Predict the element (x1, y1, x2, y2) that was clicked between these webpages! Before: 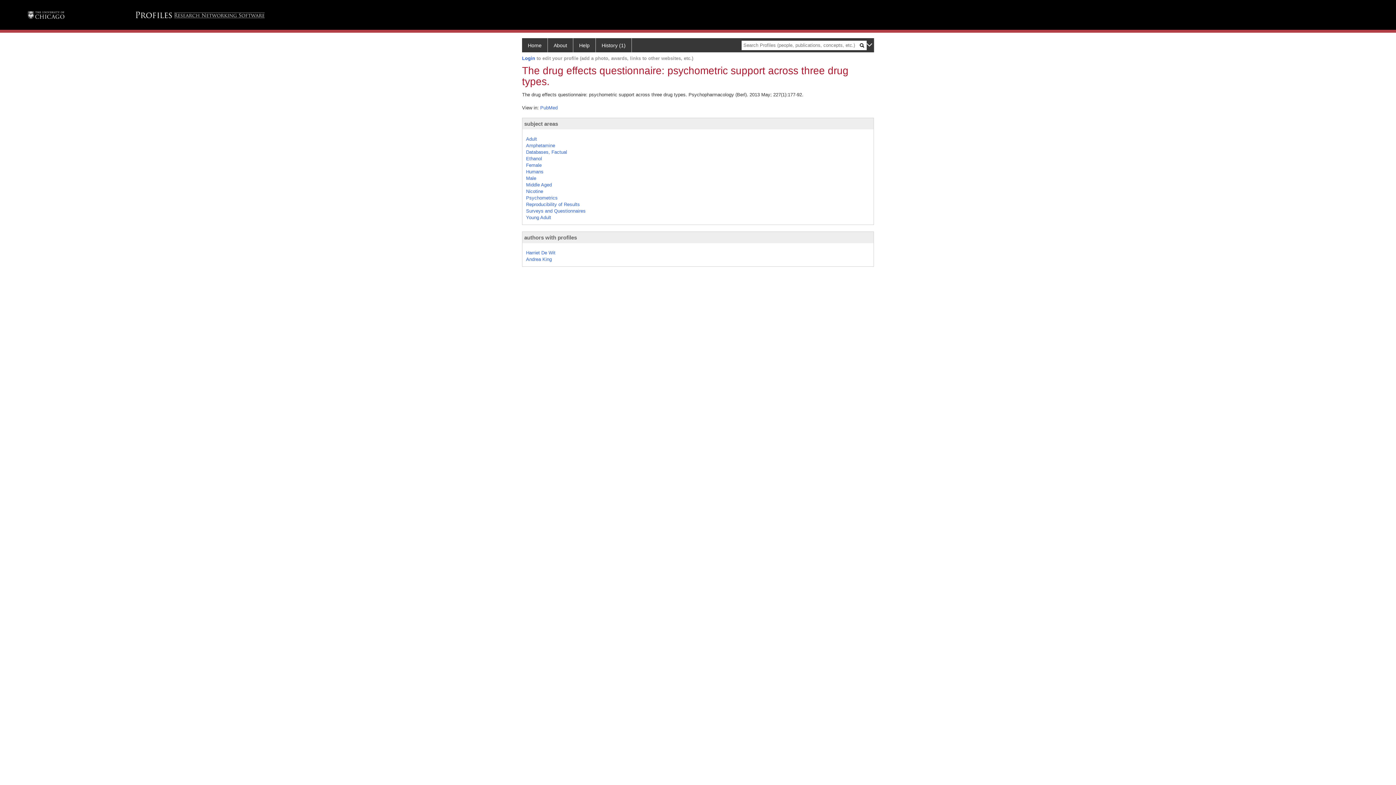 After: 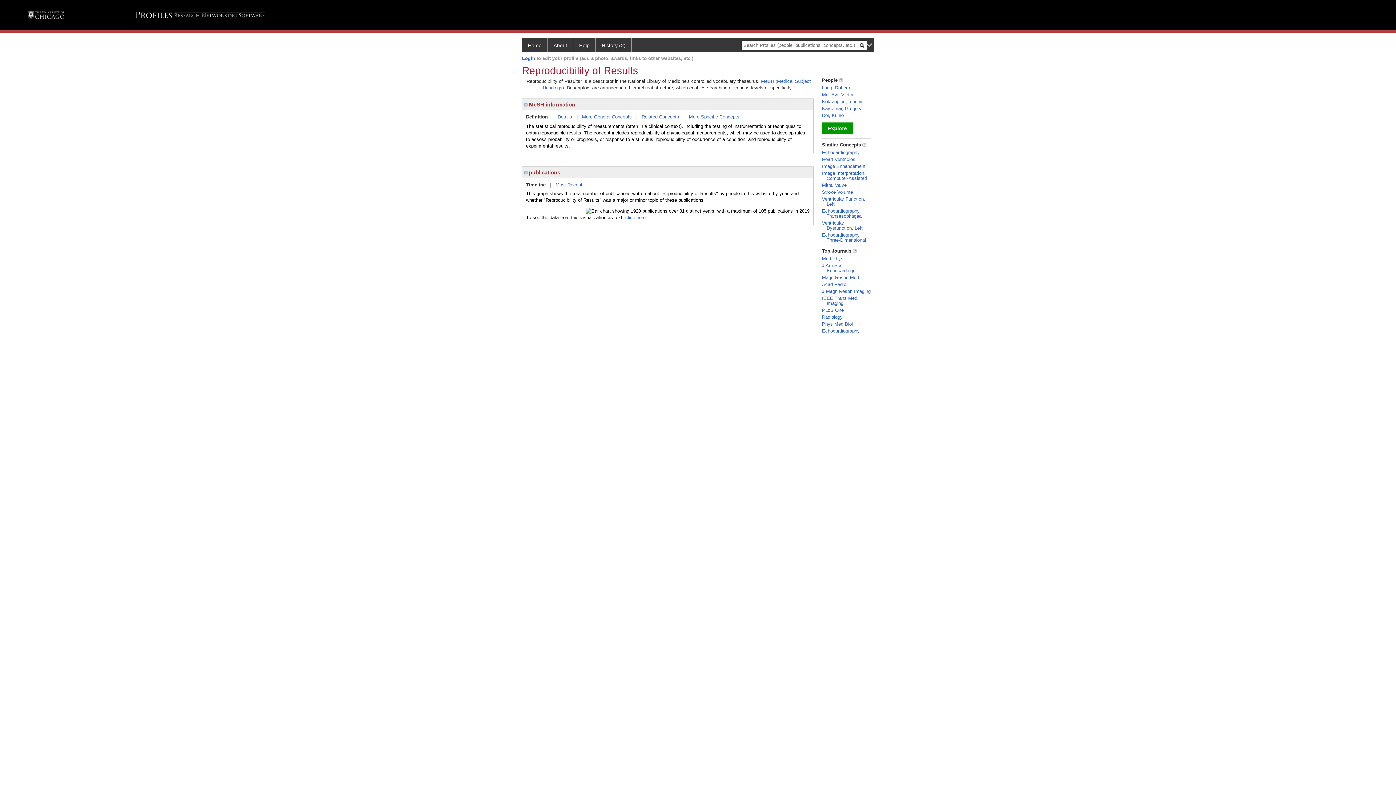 Action: label: Reproducibility of Results bbox: (526, 201, 580, 207)